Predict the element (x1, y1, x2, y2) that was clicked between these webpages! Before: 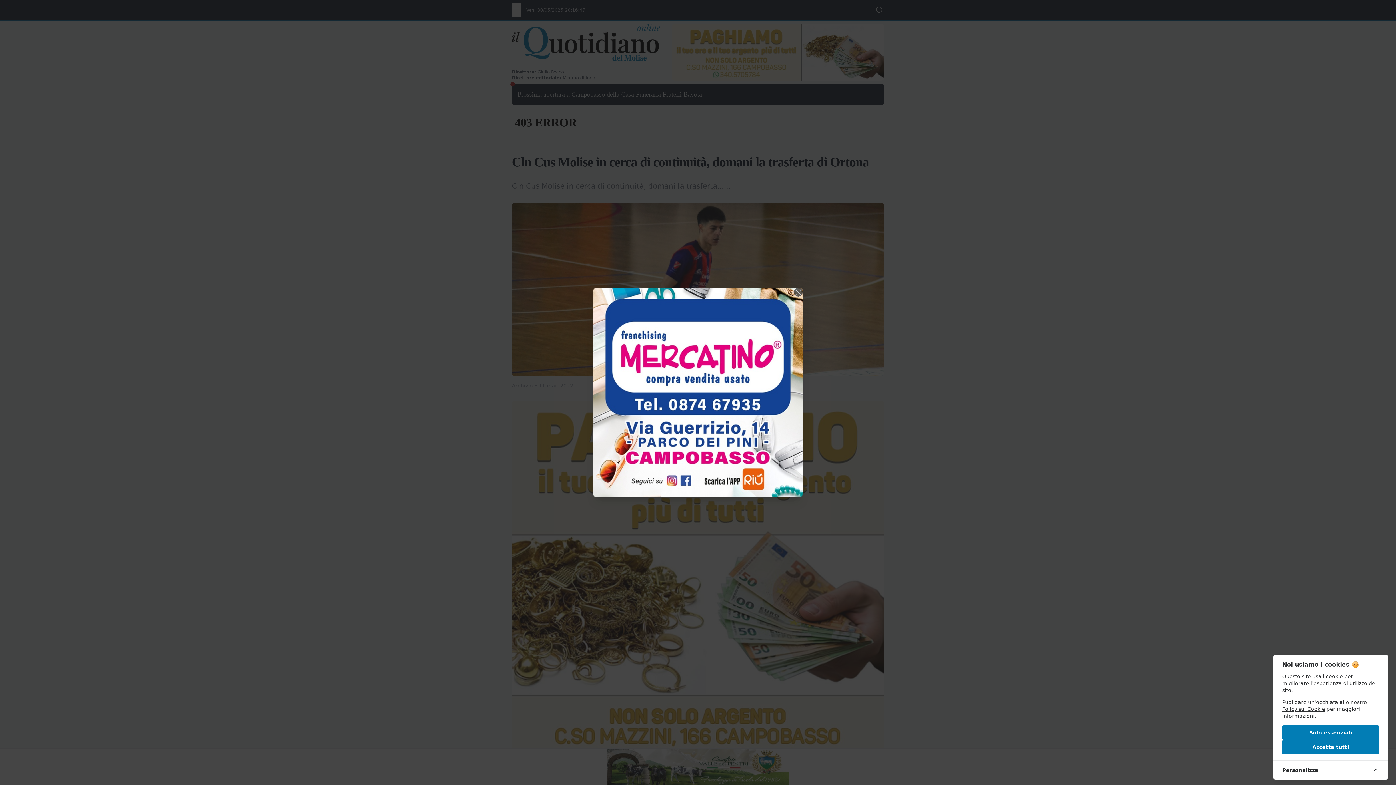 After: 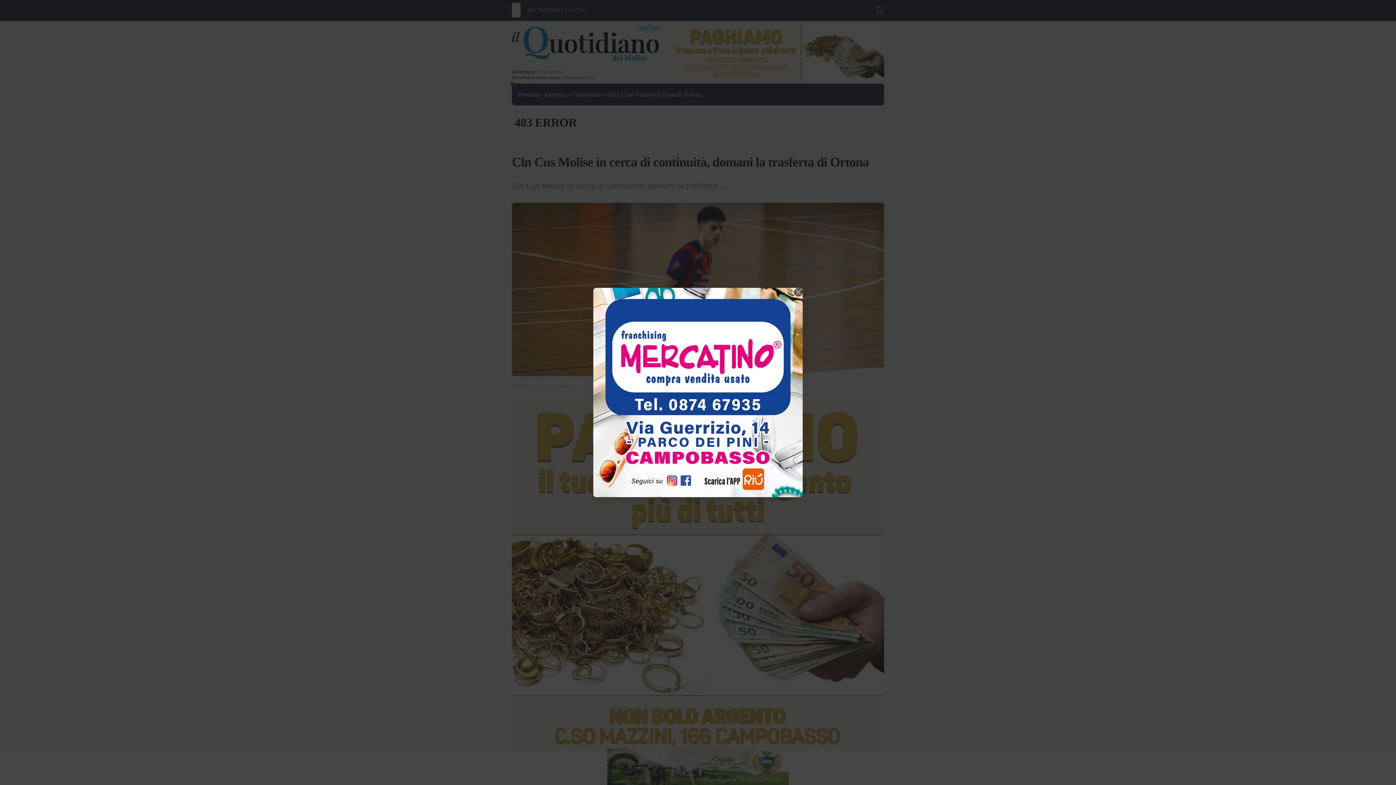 Action: label: Accetta tutti bbox: (1282, 740, 1379, 755)